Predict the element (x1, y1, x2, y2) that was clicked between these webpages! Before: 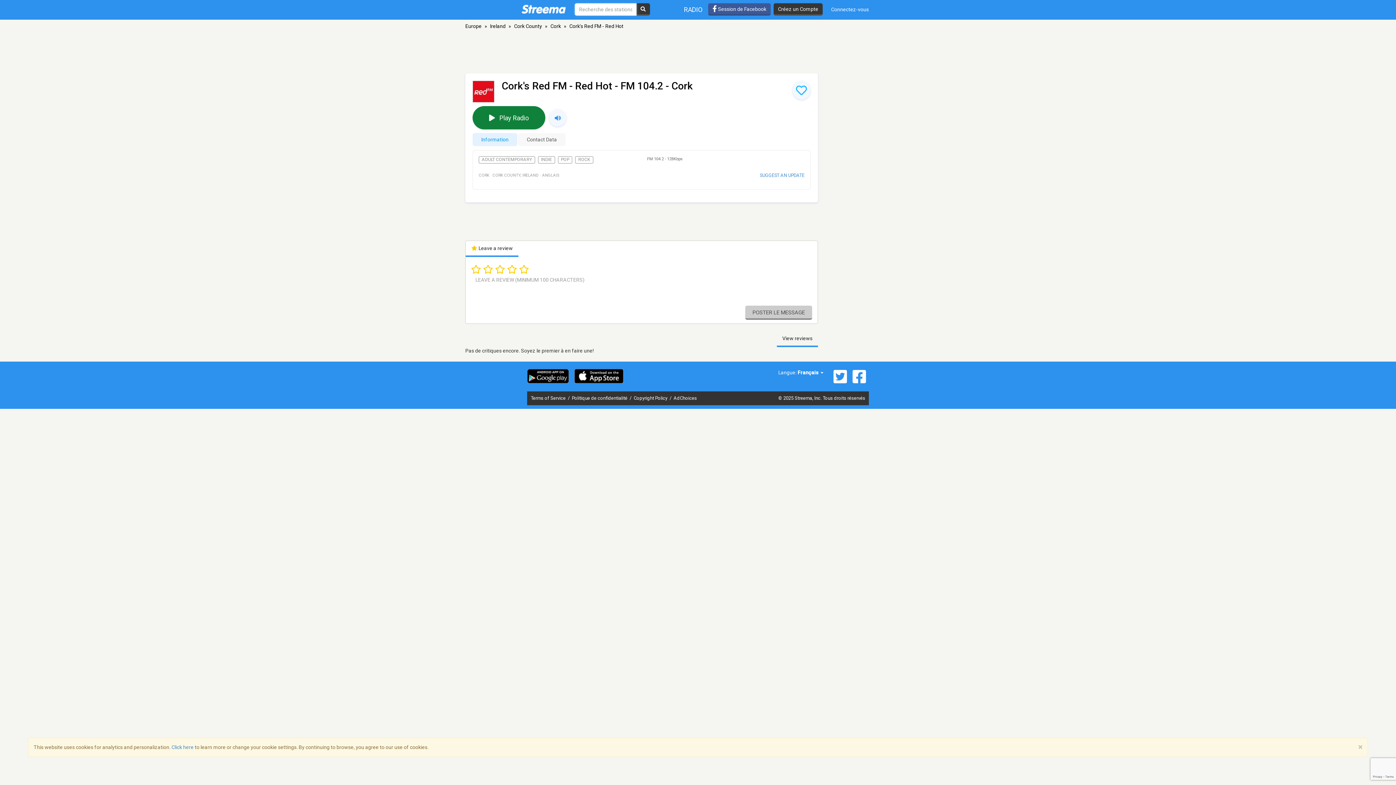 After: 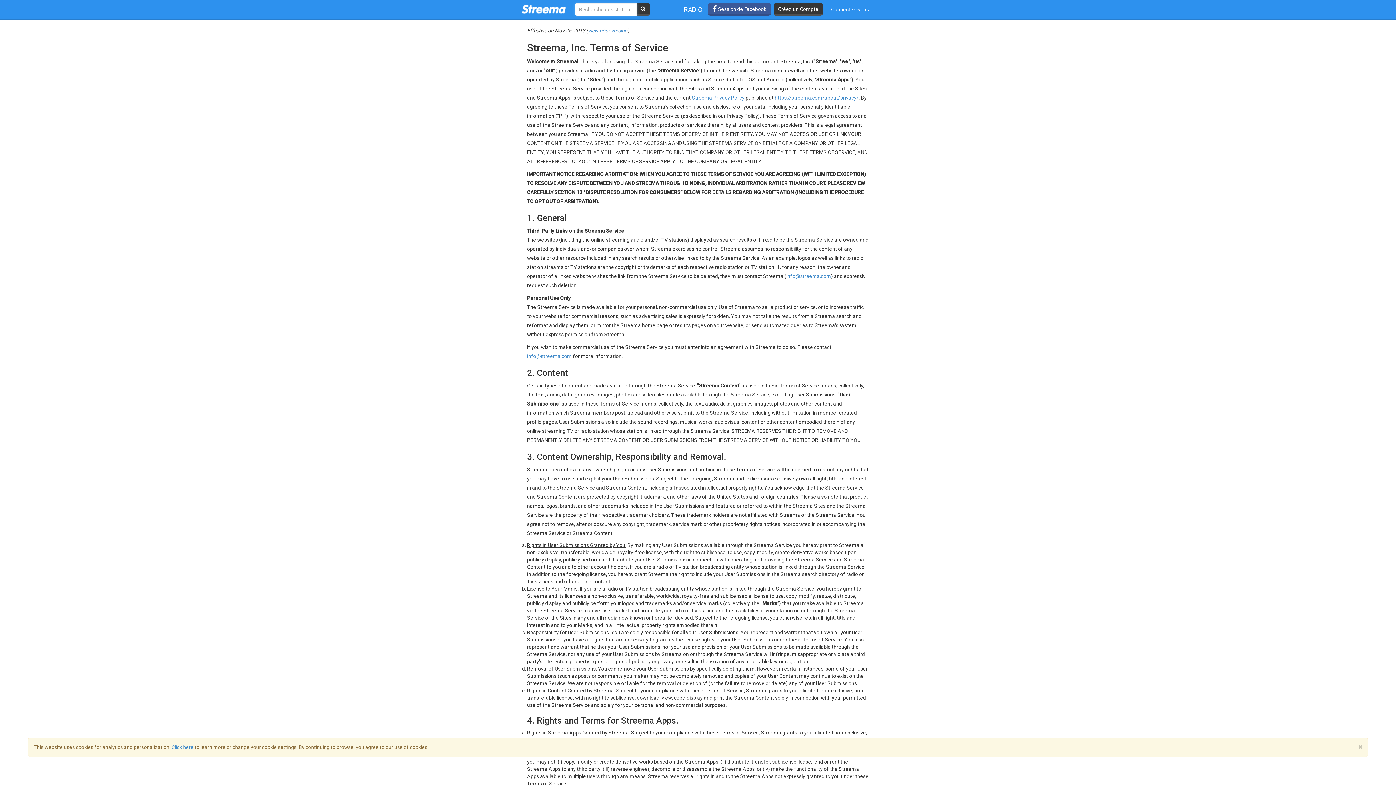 Action: label: Terms of Service  bbox: (530, 395, 566, 401)